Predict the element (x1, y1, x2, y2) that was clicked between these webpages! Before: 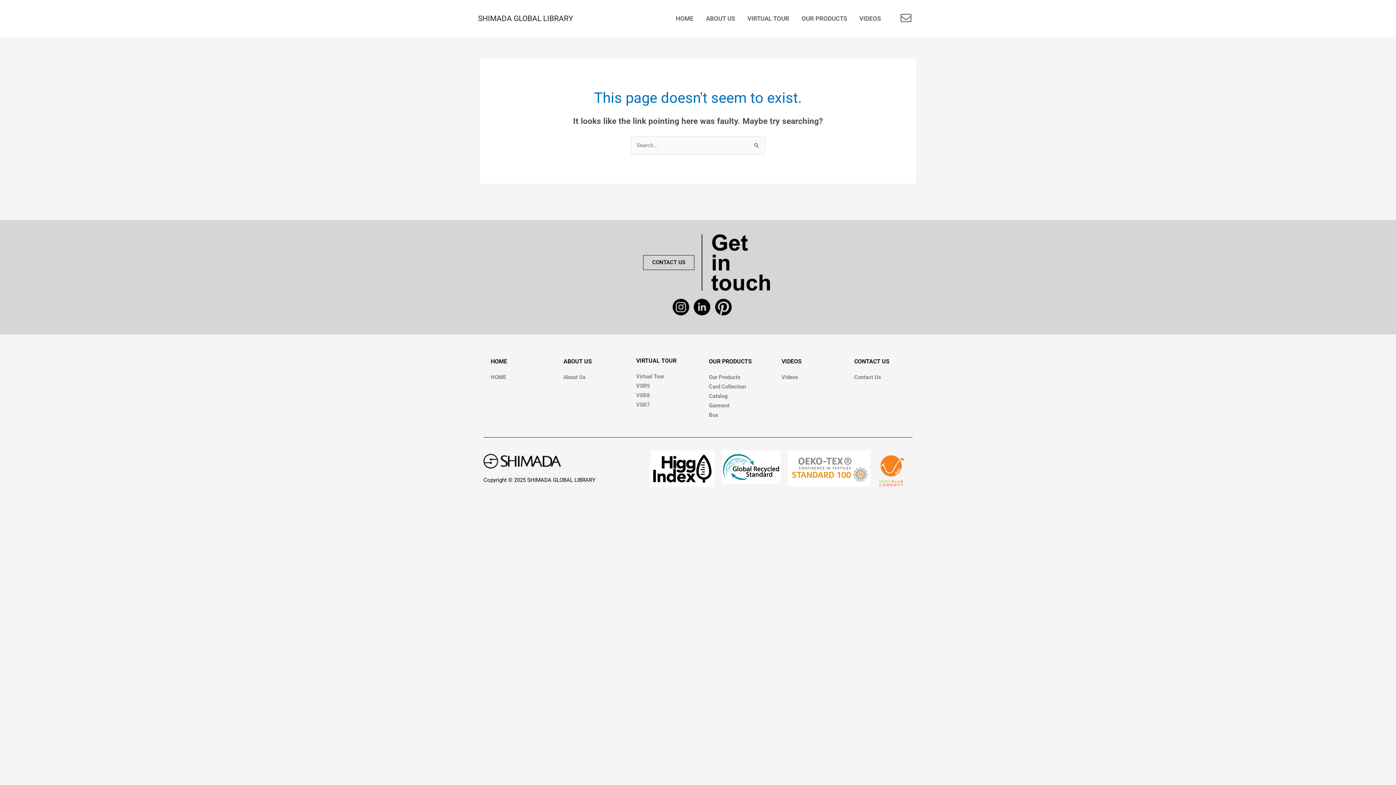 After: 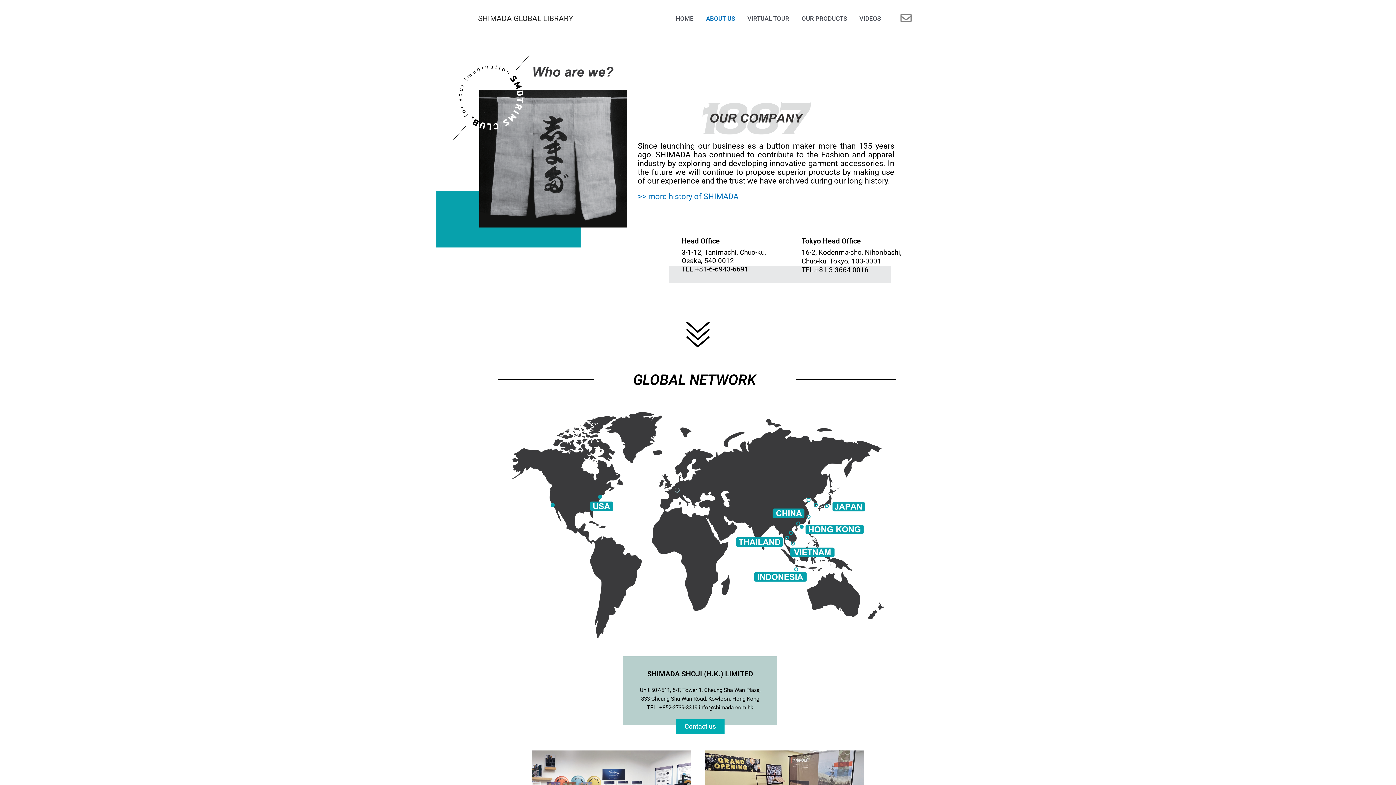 Action: bbox: (556, 369, 621, 385) label: About Us